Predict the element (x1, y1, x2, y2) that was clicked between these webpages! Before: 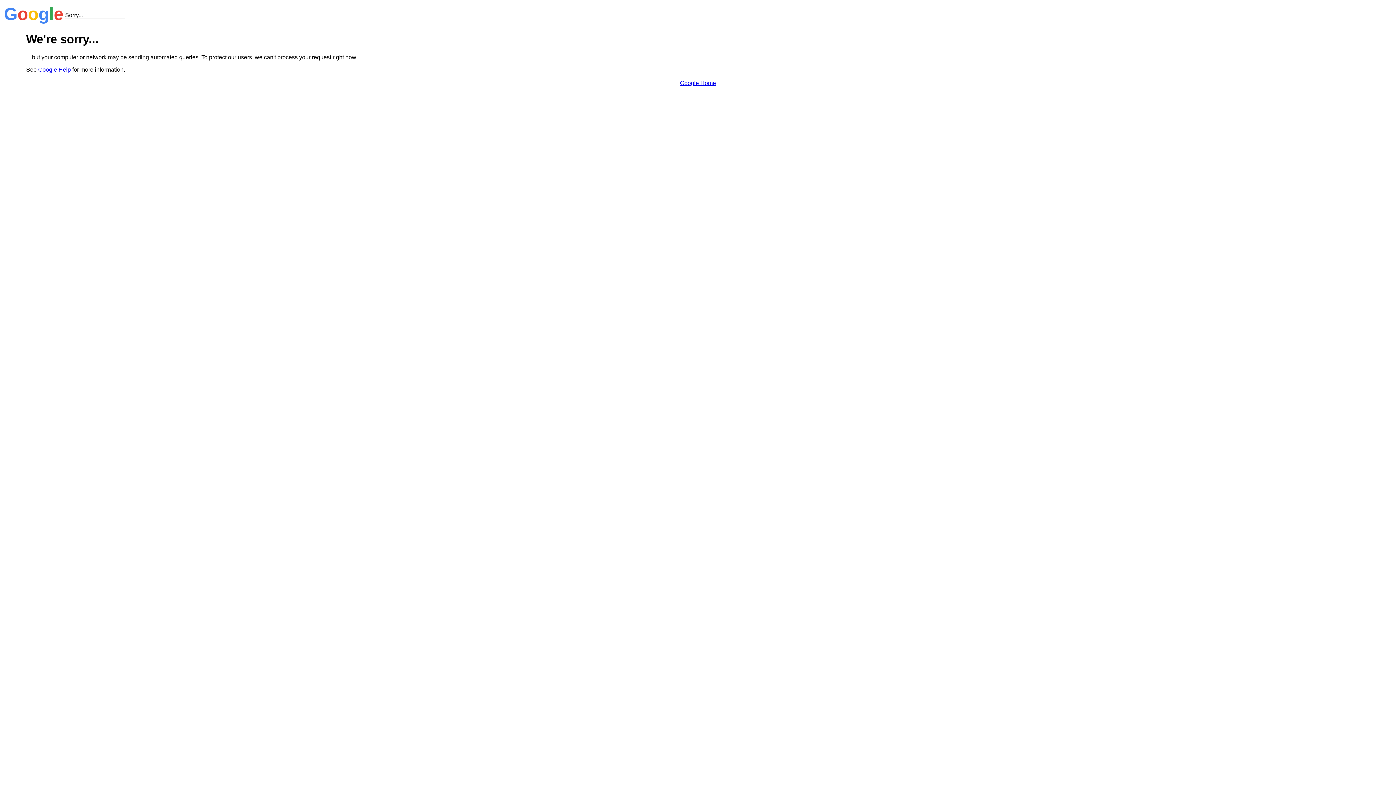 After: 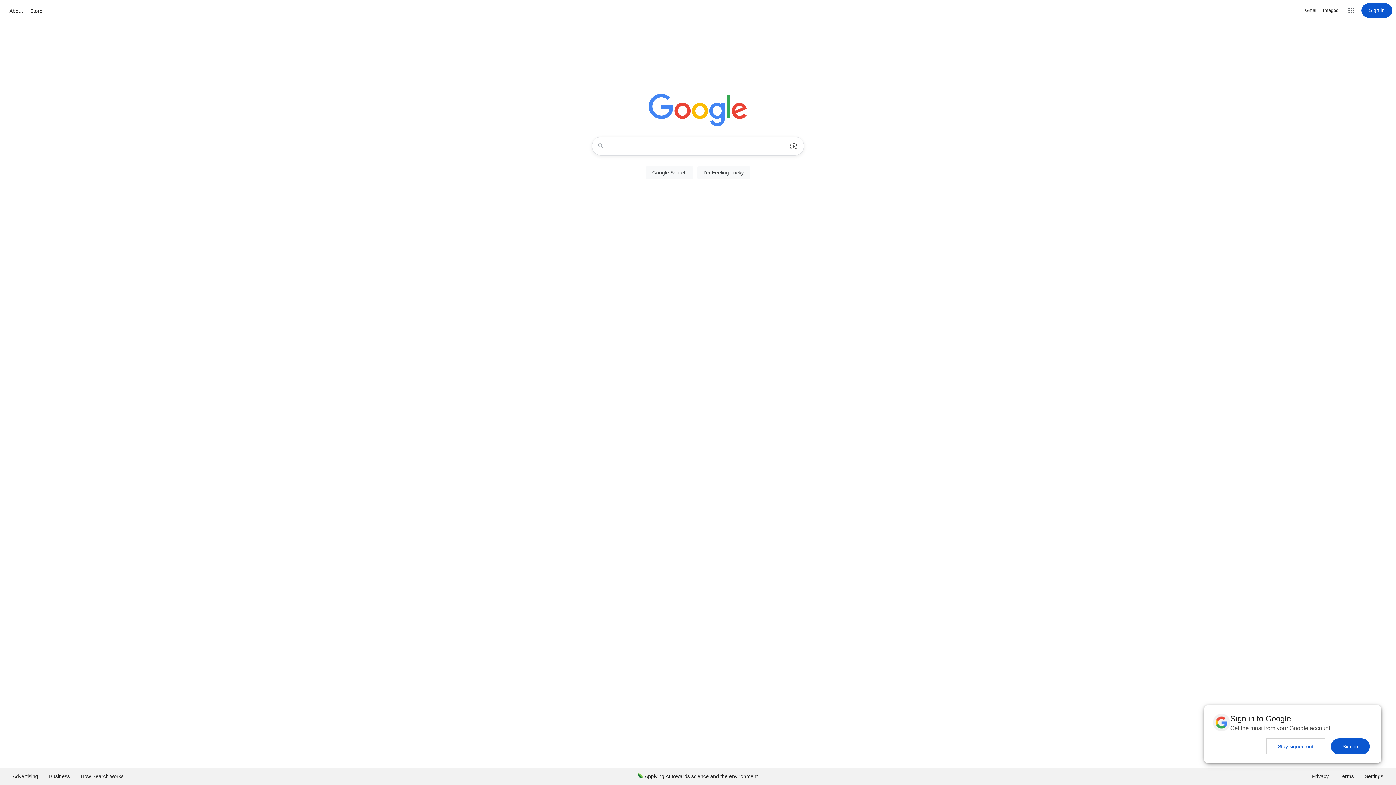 Action: label: Google Home bbox: (680, 79, 716, 86)